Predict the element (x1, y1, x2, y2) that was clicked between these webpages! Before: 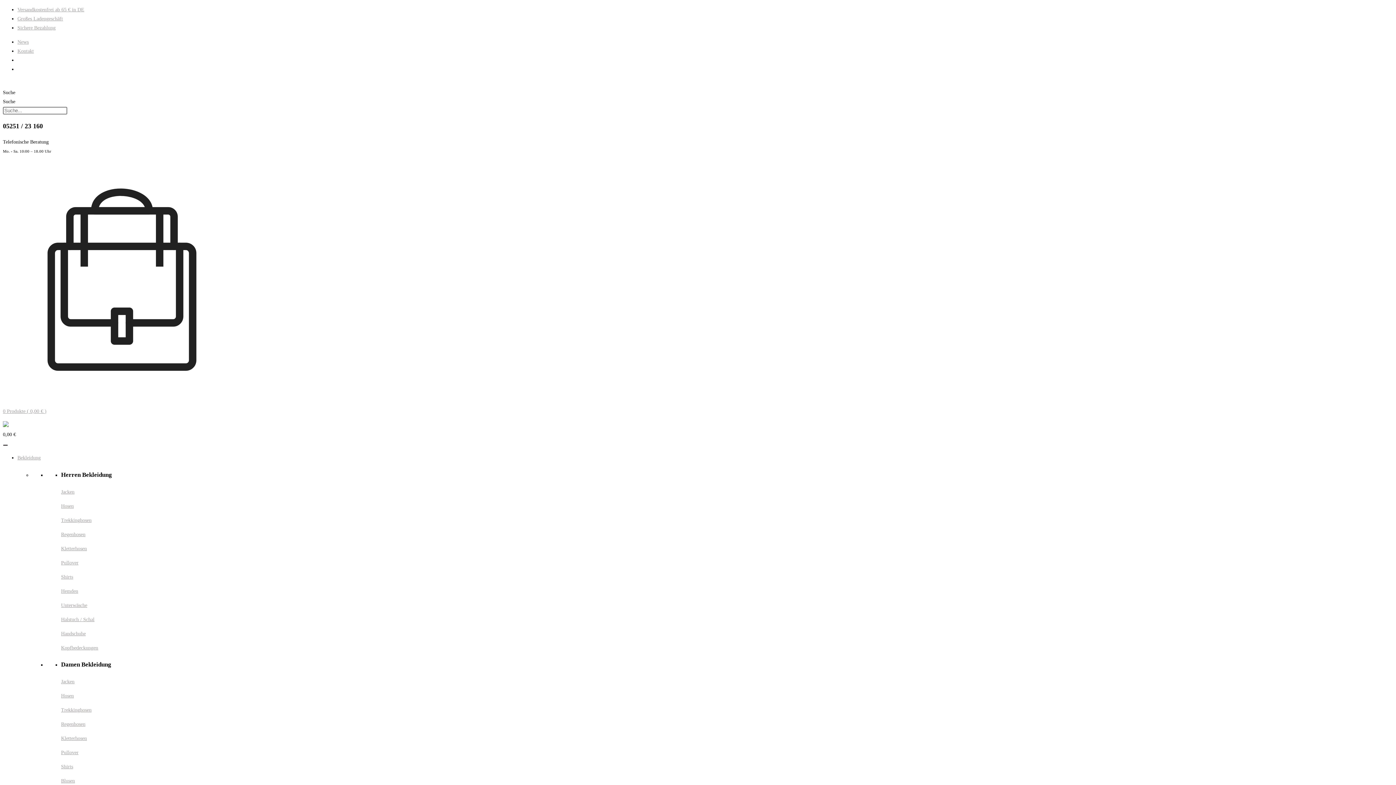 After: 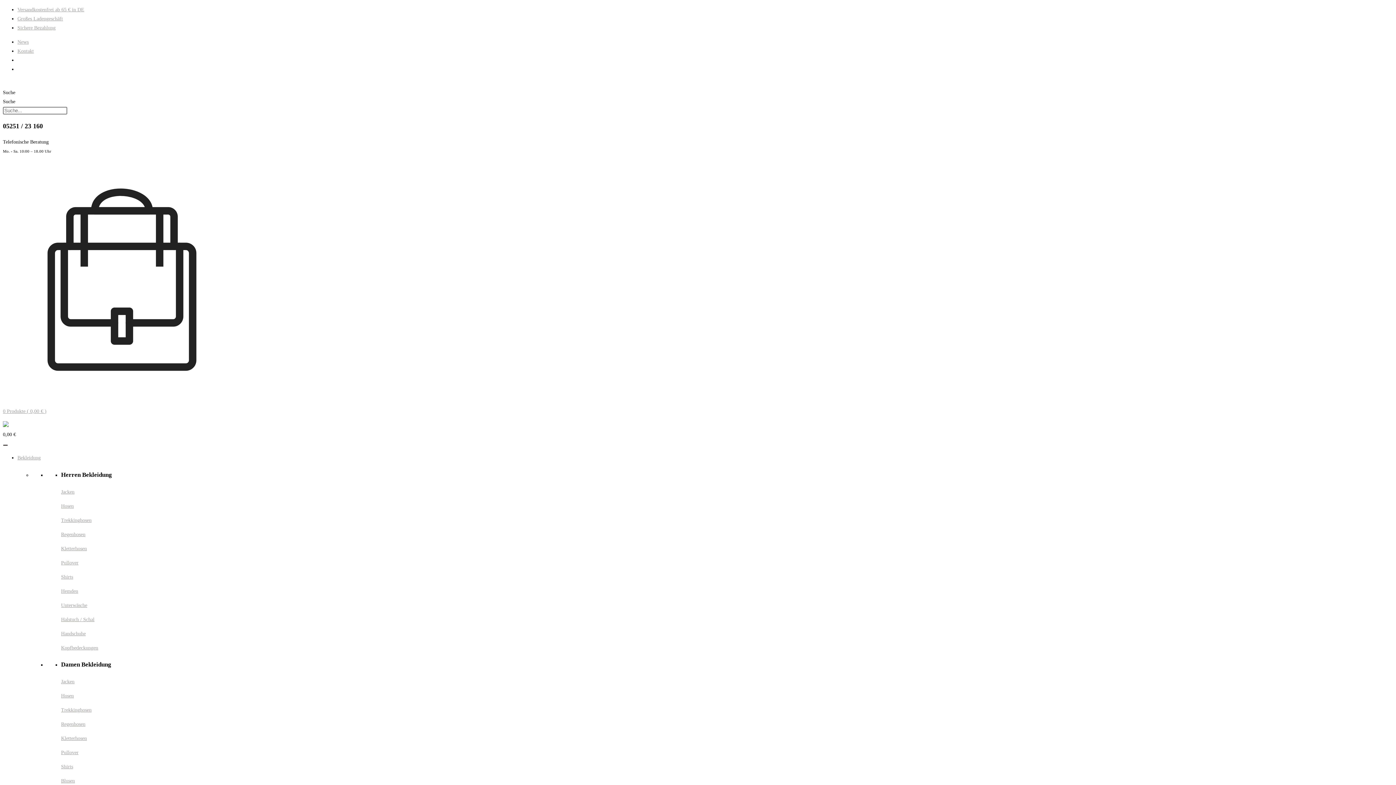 Action: bbox: (61, 735, 86, 741) label: Kletterhosen